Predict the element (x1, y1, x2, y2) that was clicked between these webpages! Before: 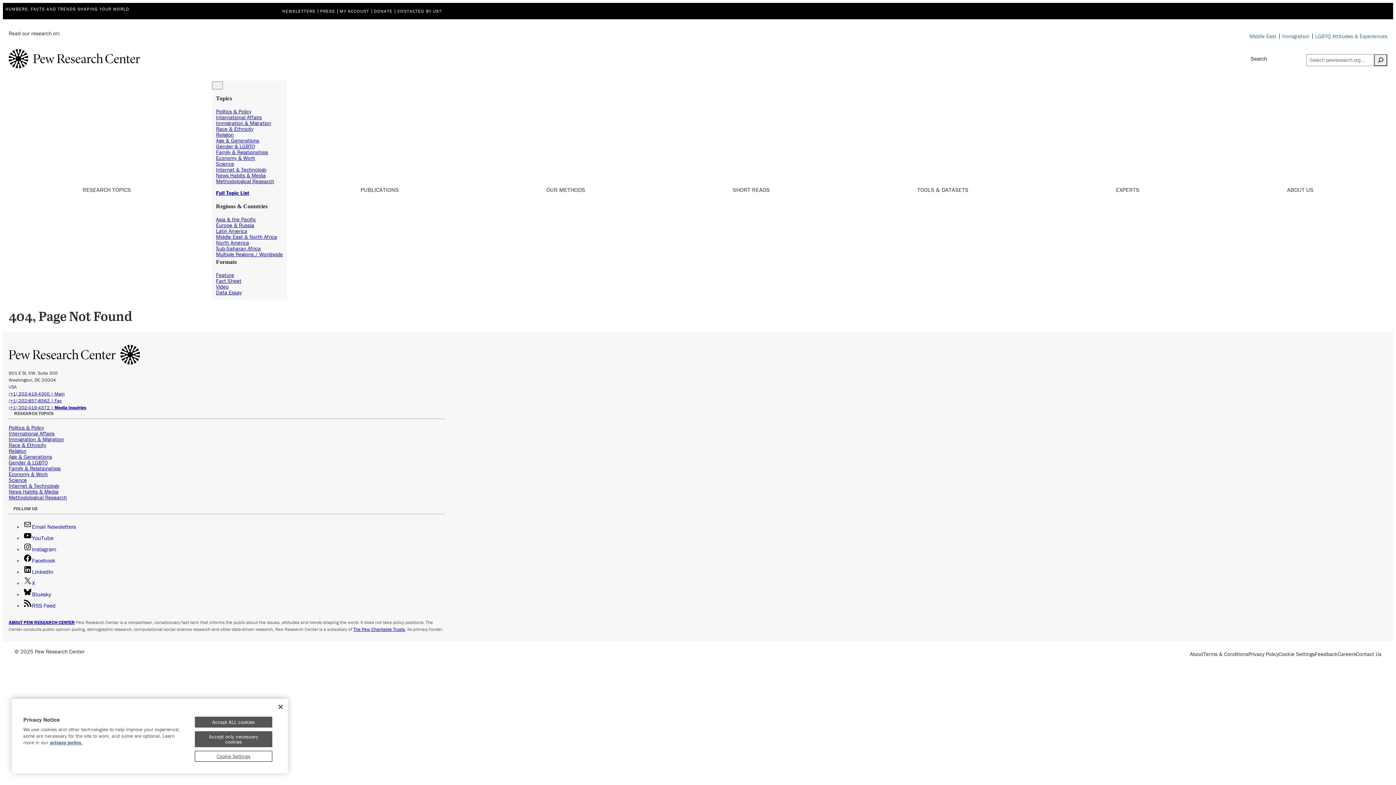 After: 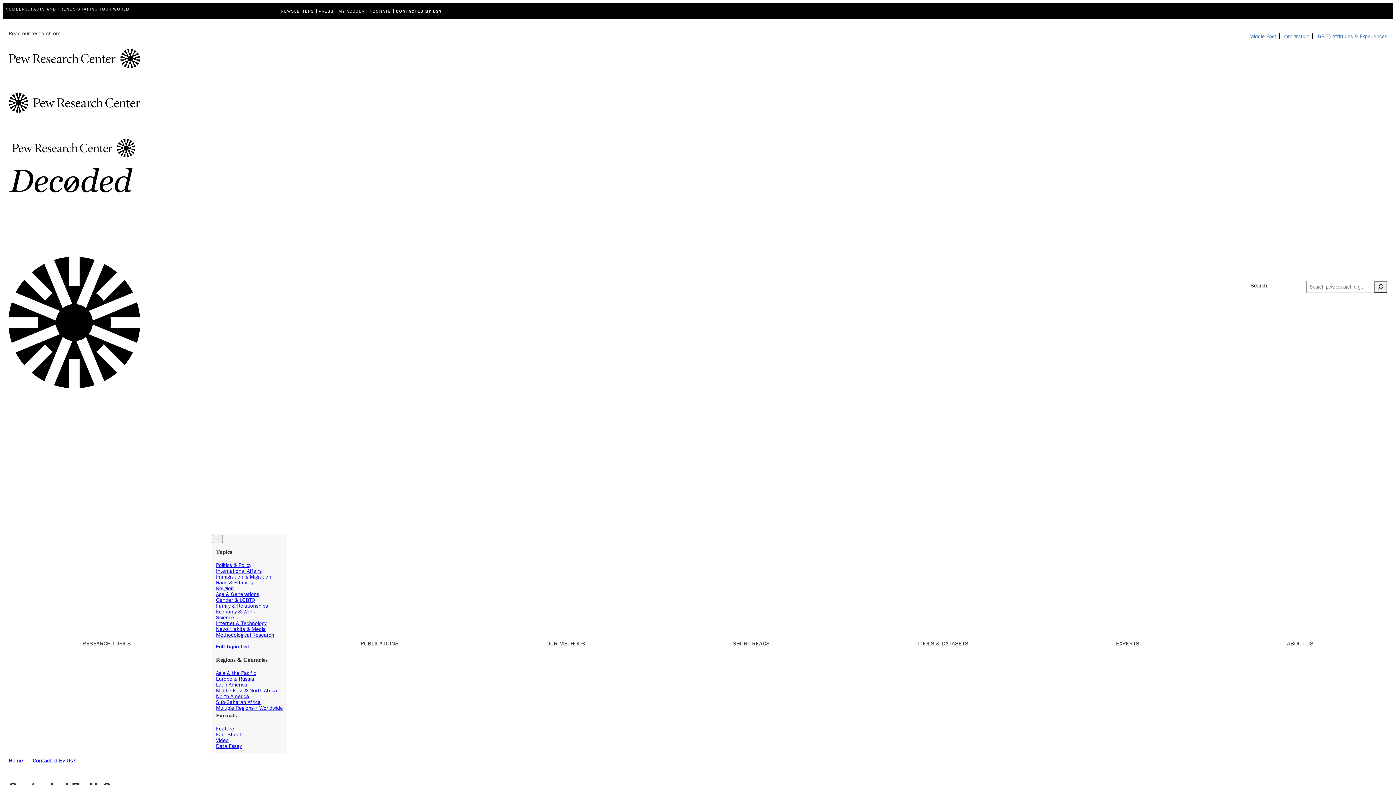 Action: bbox: (395, 8, 441, 13) label: CONTACTED BY US?